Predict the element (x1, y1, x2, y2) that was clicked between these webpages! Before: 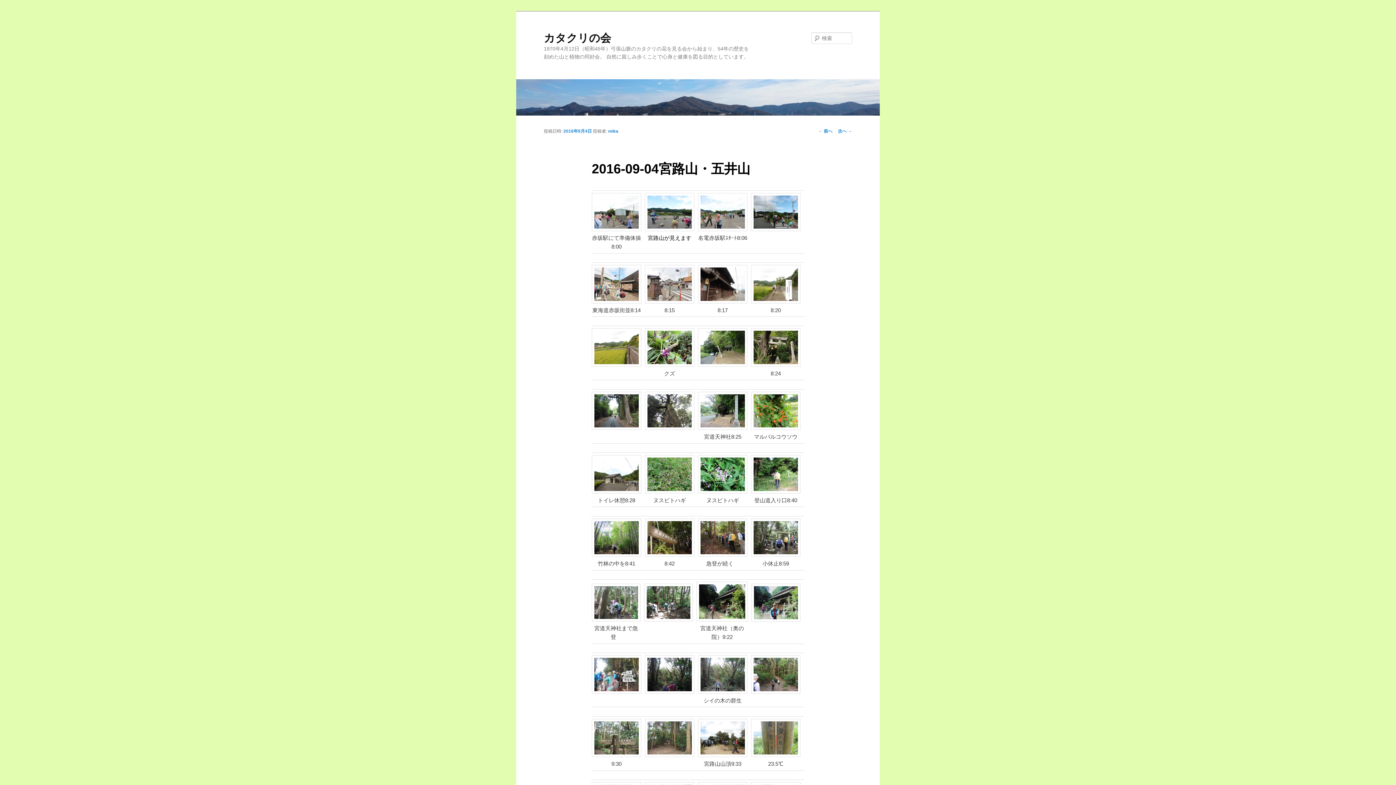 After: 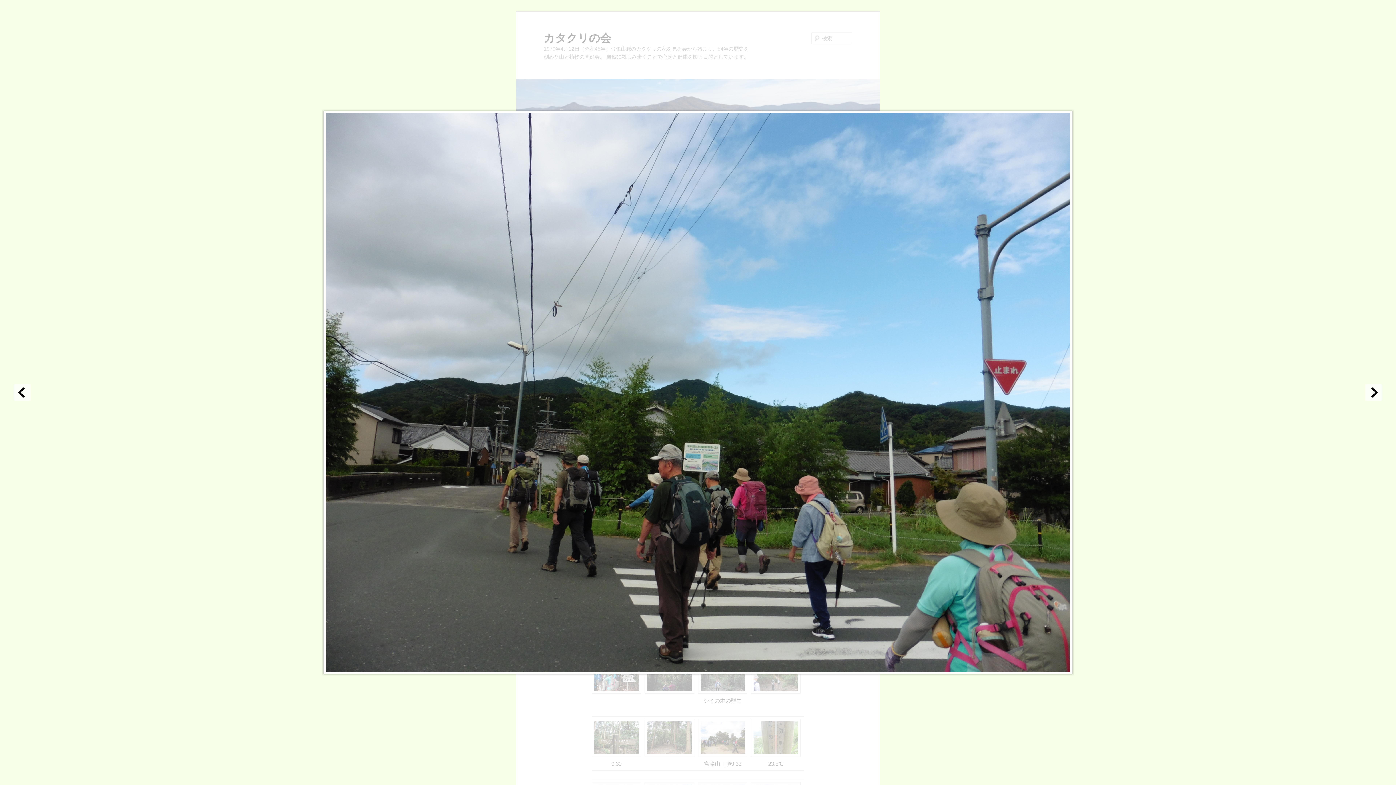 Action: bbox: (751, 226, 800, 232)